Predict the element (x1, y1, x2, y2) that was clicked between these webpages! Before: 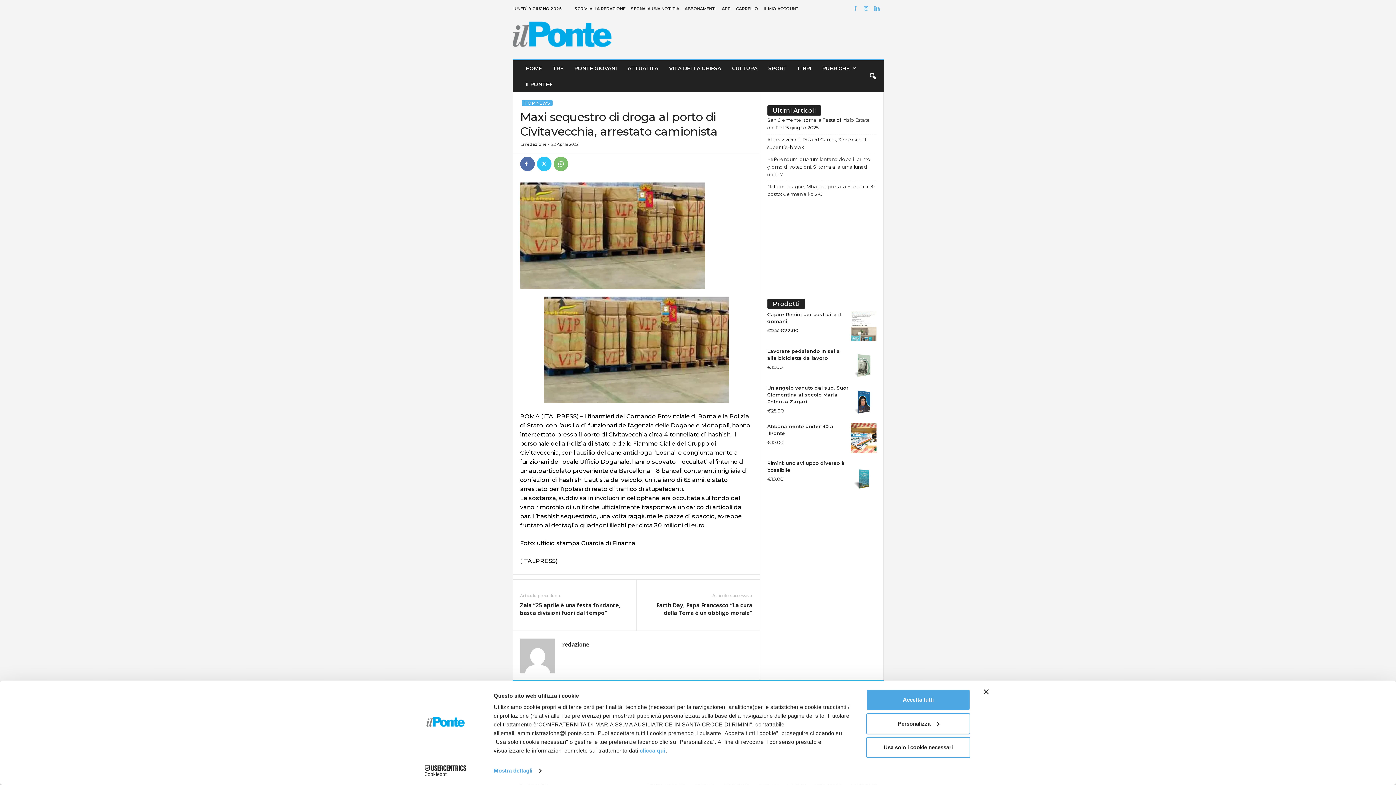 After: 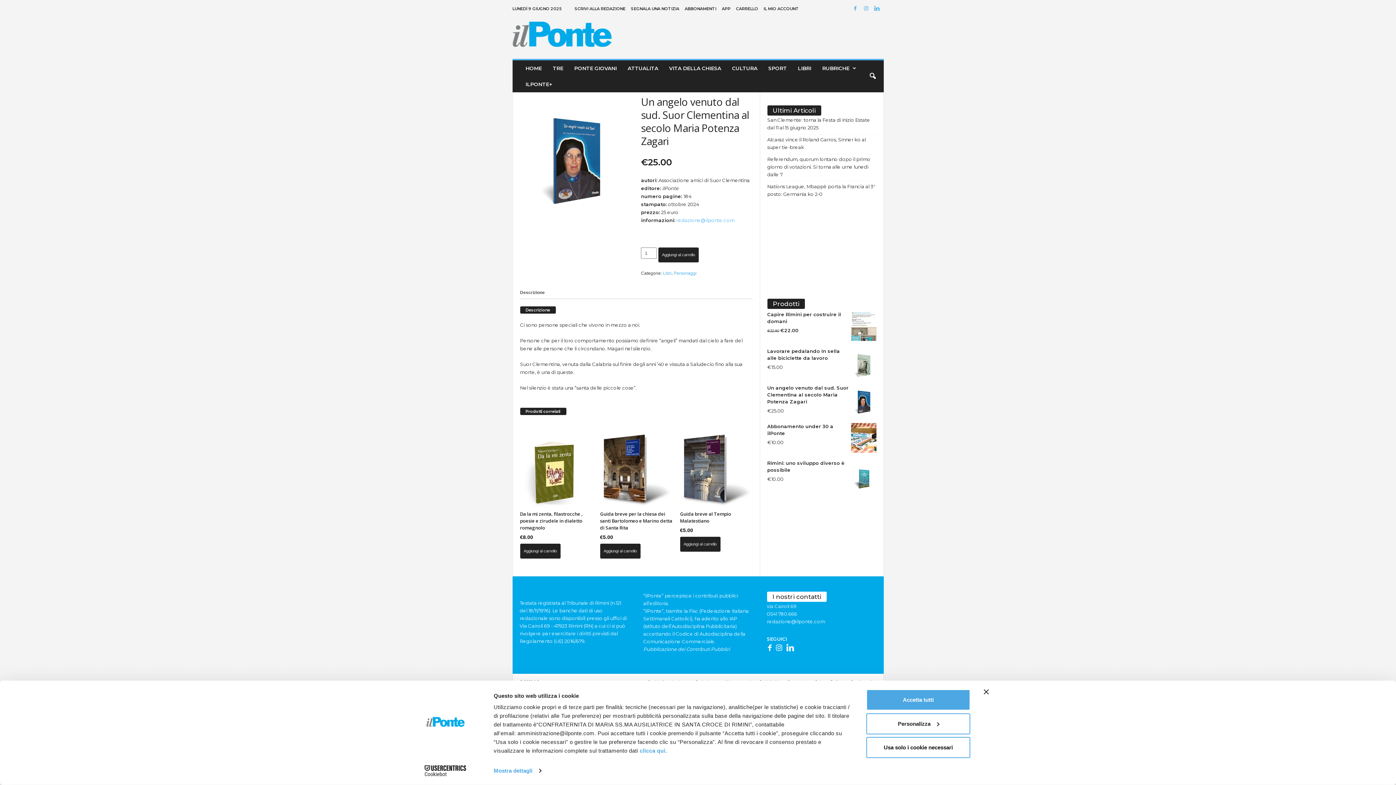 Action: label: Un angelo venuto dal sud. Suor Clementina al secolo Maria Potenza Zagari bbox: (767, 384, 876, 405)